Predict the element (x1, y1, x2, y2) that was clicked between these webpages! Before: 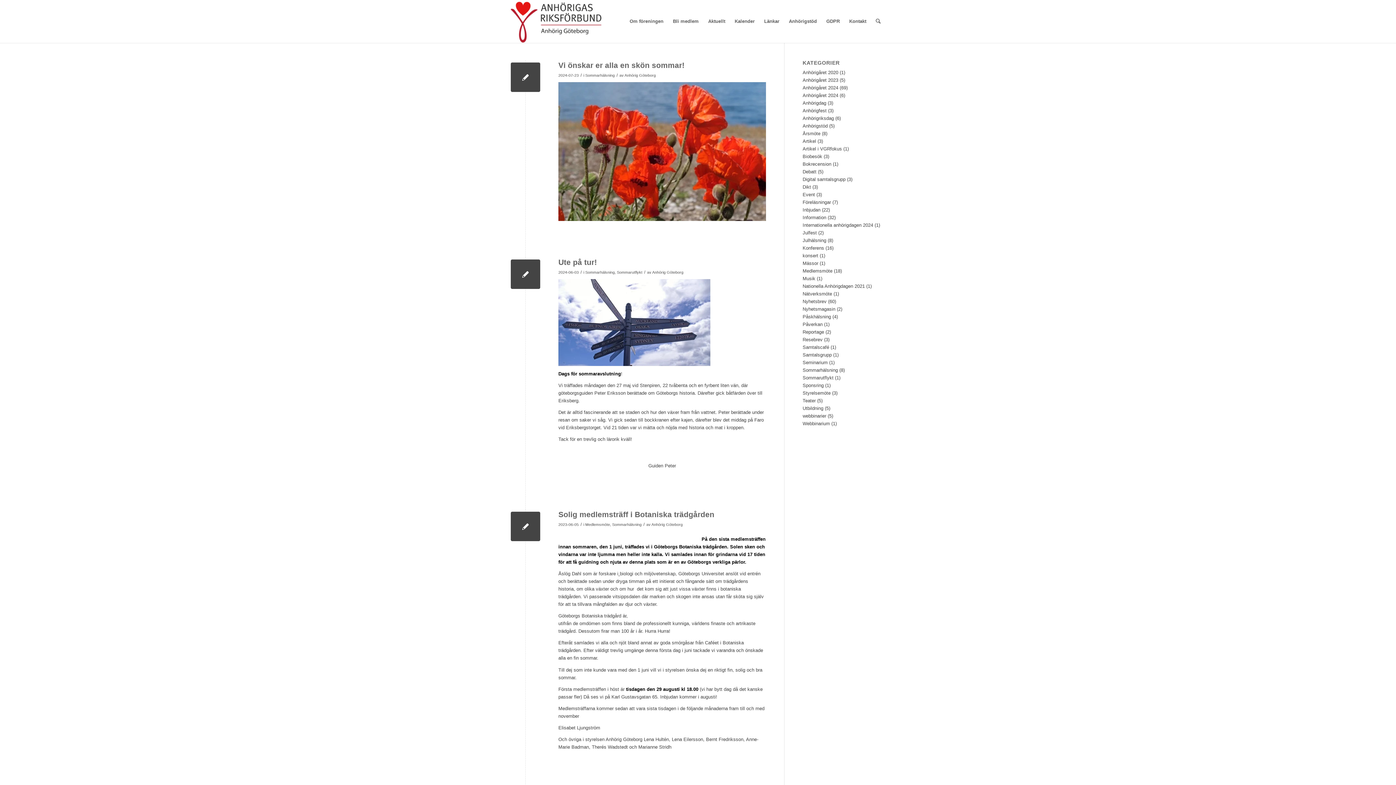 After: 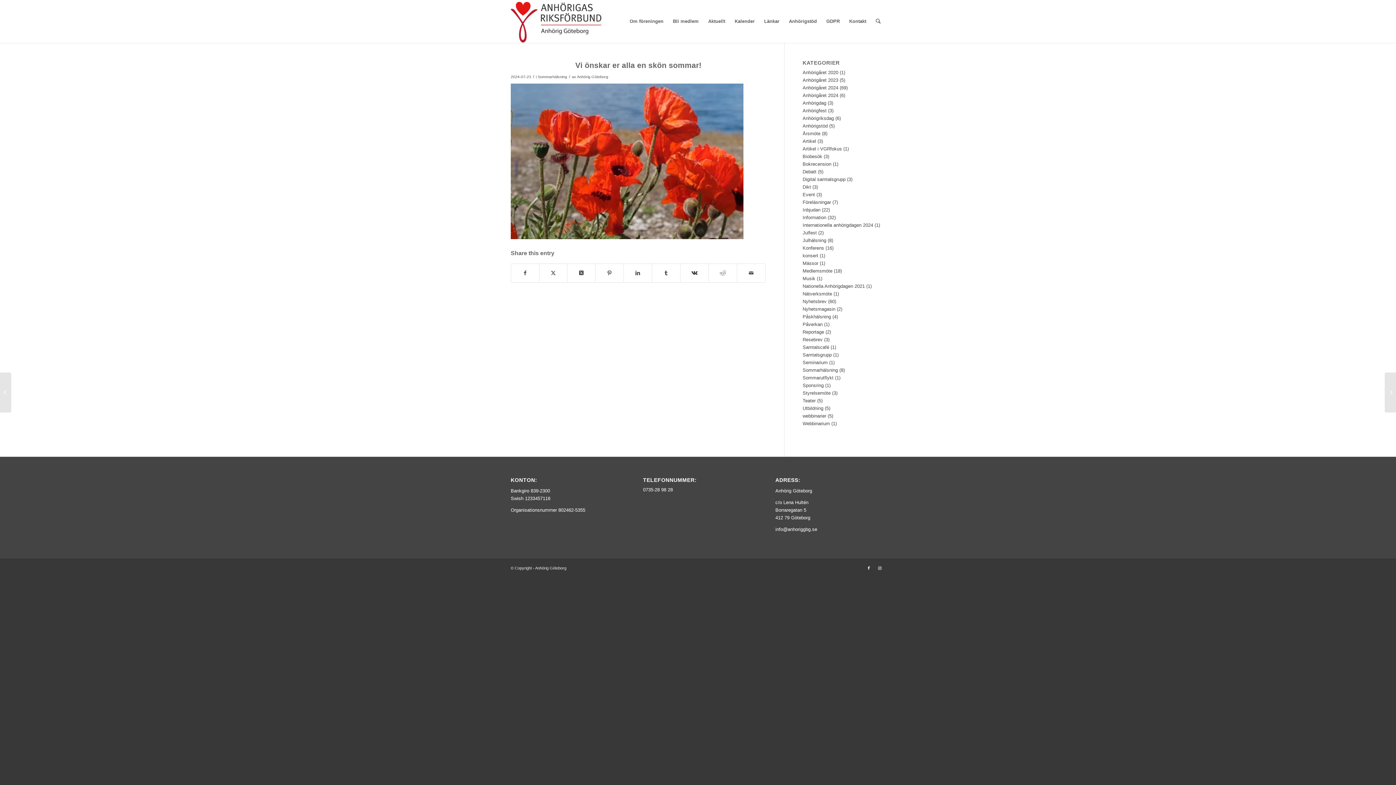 Action: label: Vi önskar er alla en skön sommar! bbox: (558, 61, 684, 69)